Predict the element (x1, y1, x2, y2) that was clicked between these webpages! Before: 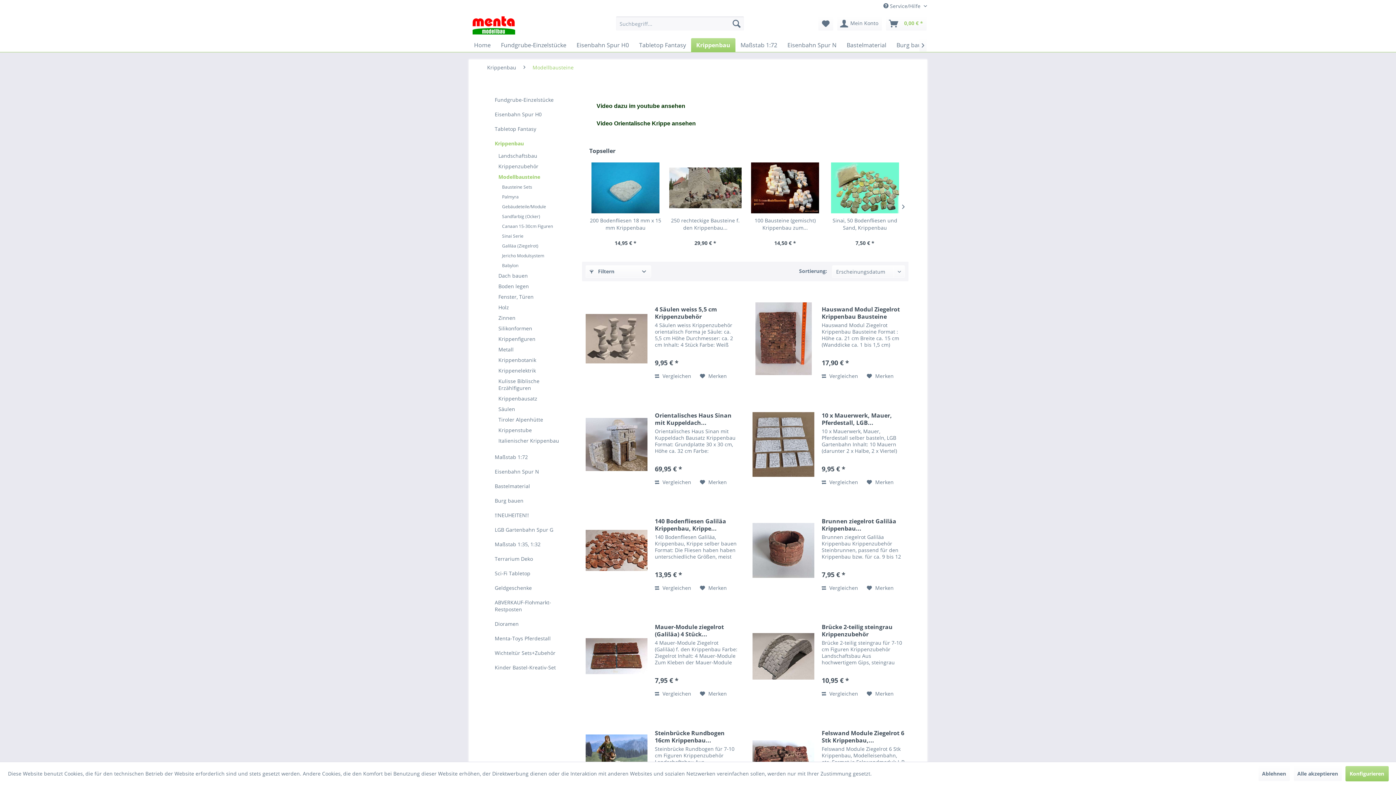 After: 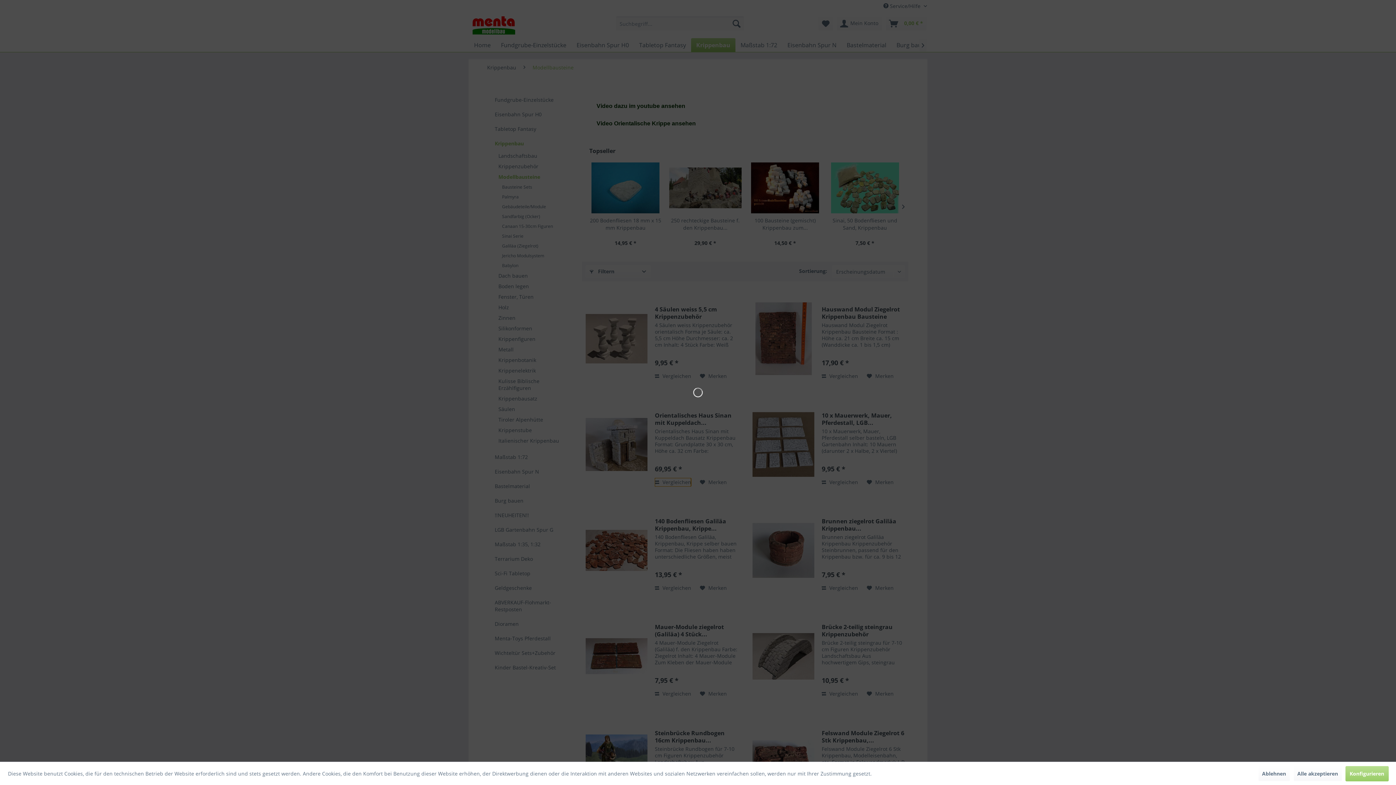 Action: label:  Vergleichen bbox: (655, 478, 691, 486)